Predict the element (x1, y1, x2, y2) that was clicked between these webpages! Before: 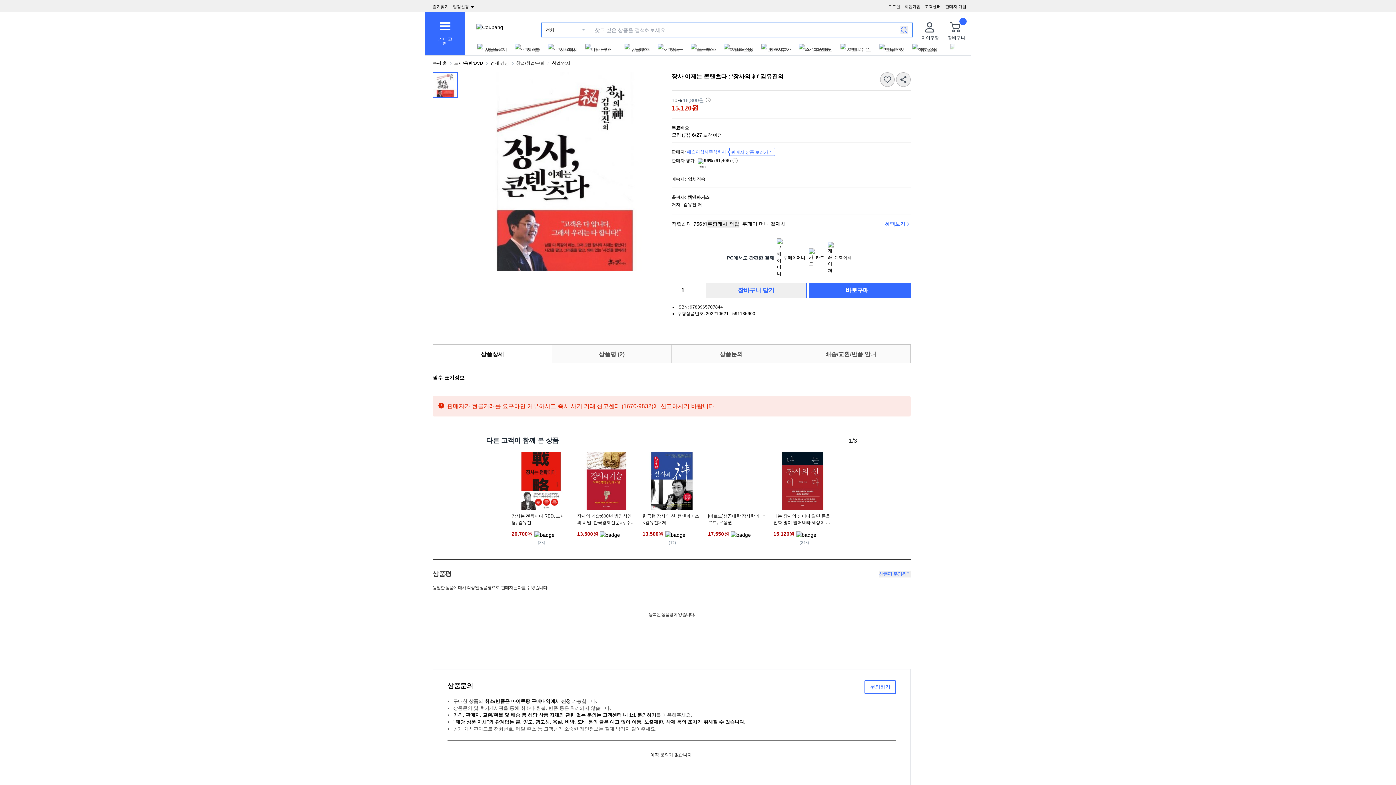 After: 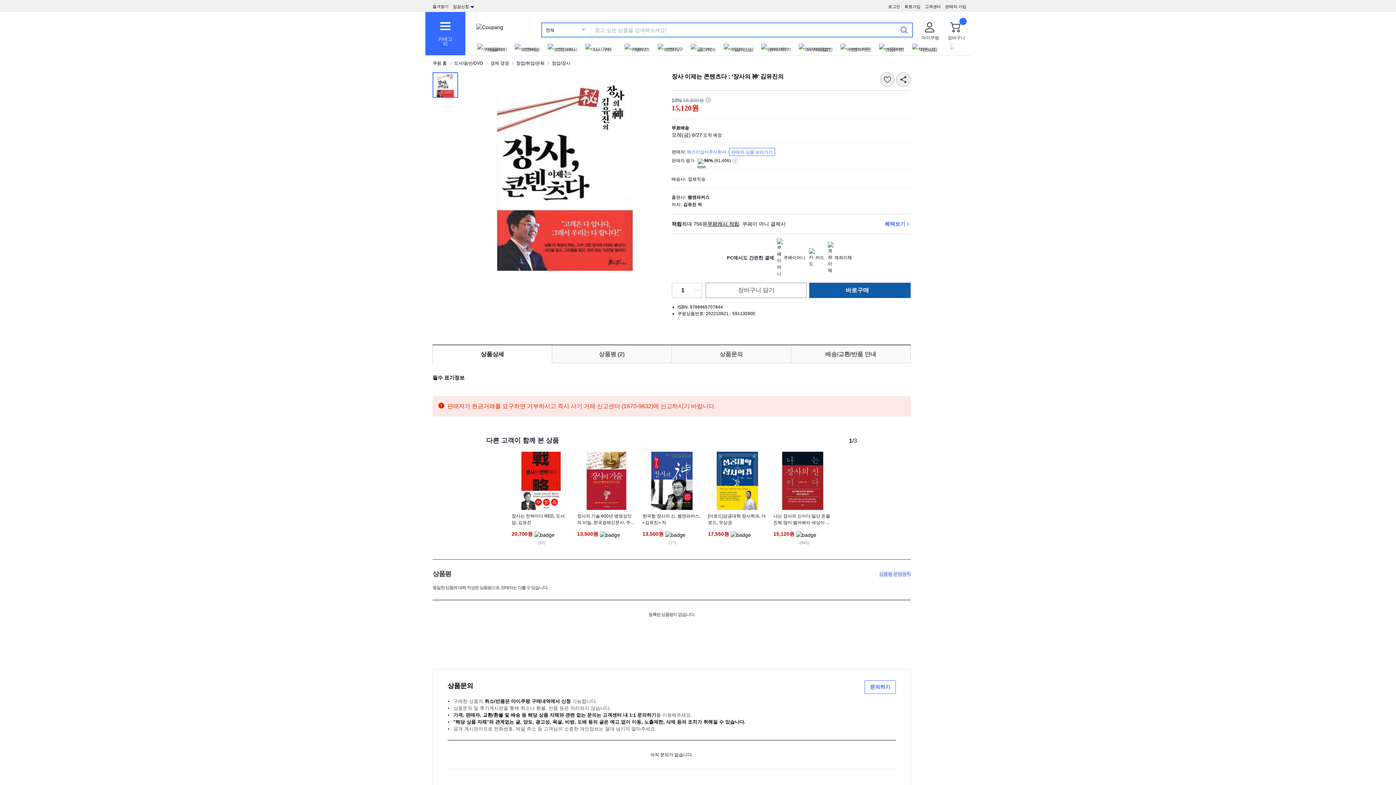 Action: label: 바로구매 bbox: (809, 282, 910, 298)